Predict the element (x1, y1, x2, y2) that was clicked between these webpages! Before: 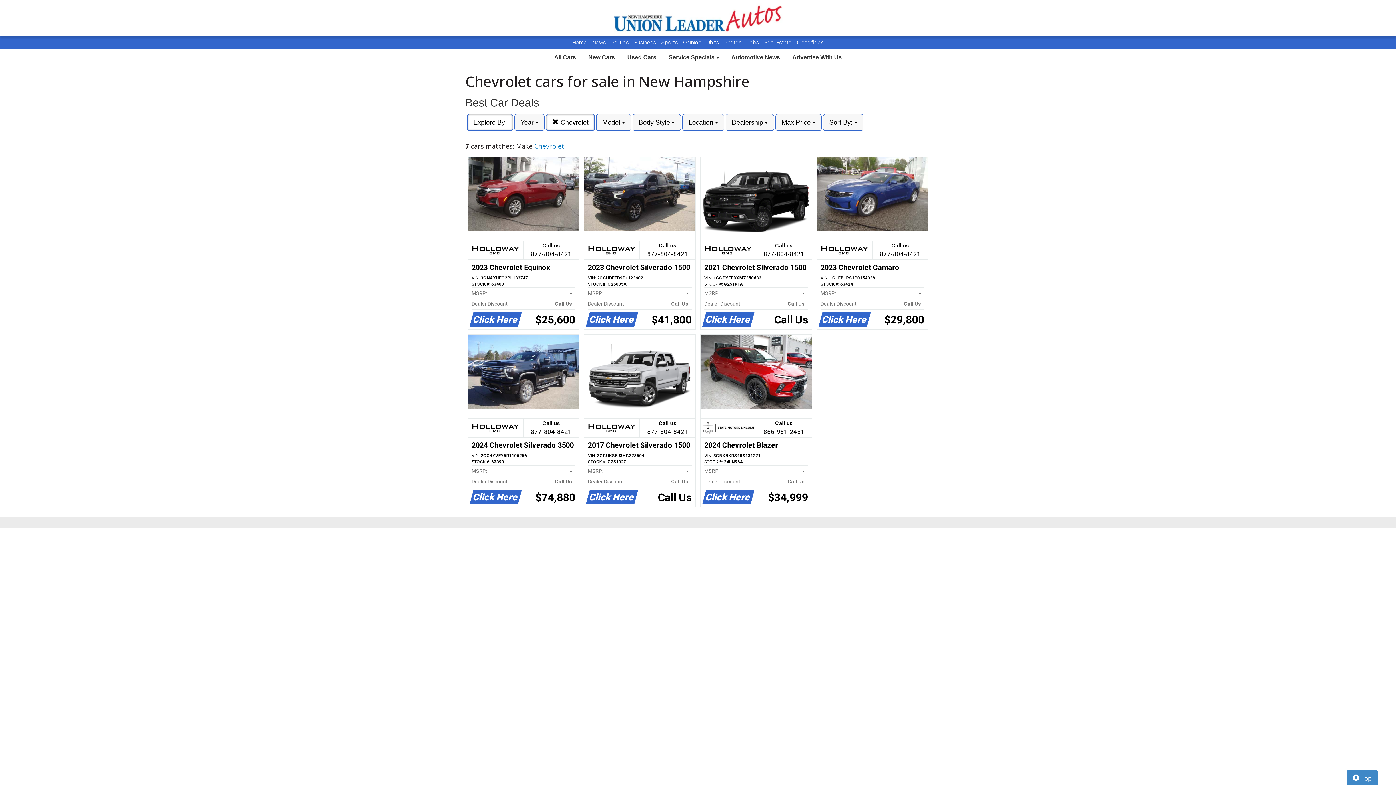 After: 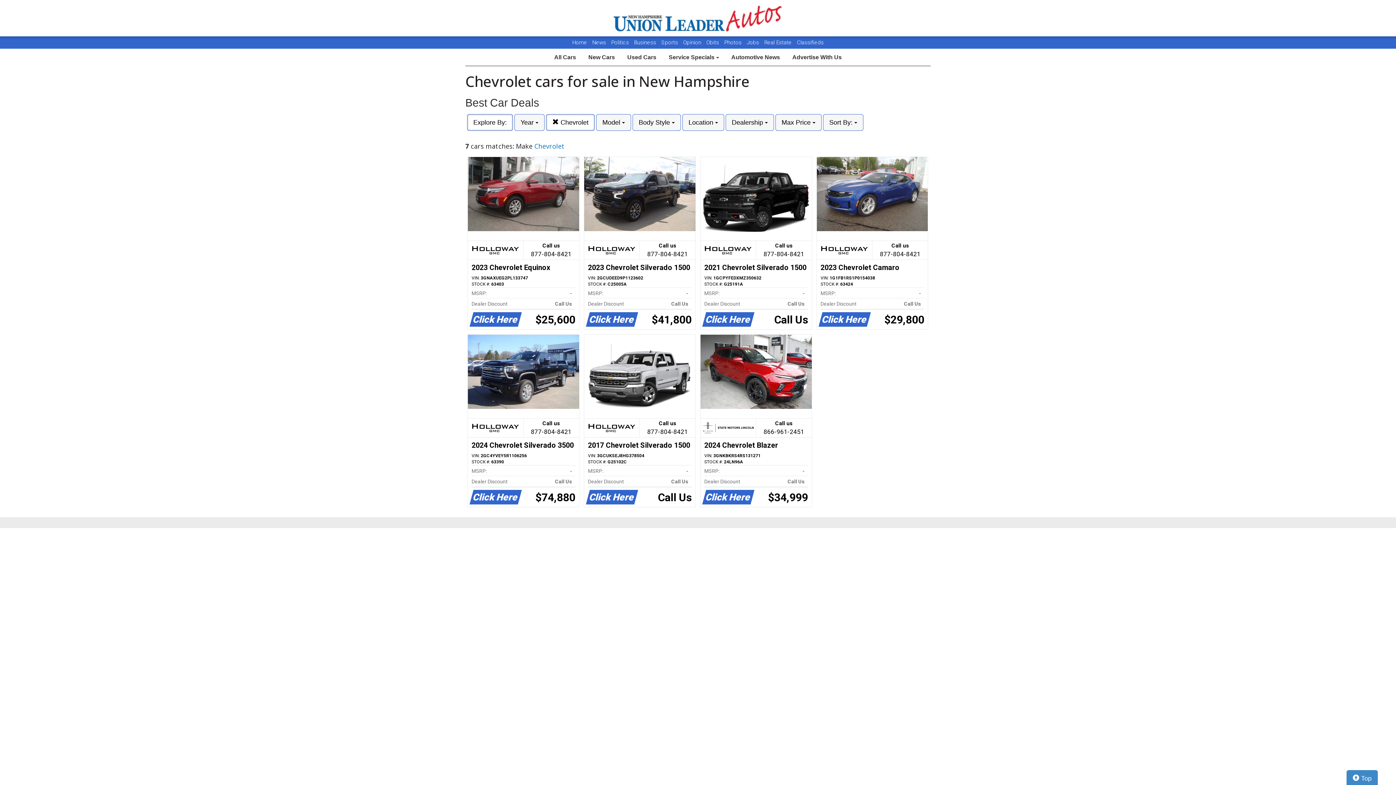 Action: bbox: (592, 39, 606, 45) label: News